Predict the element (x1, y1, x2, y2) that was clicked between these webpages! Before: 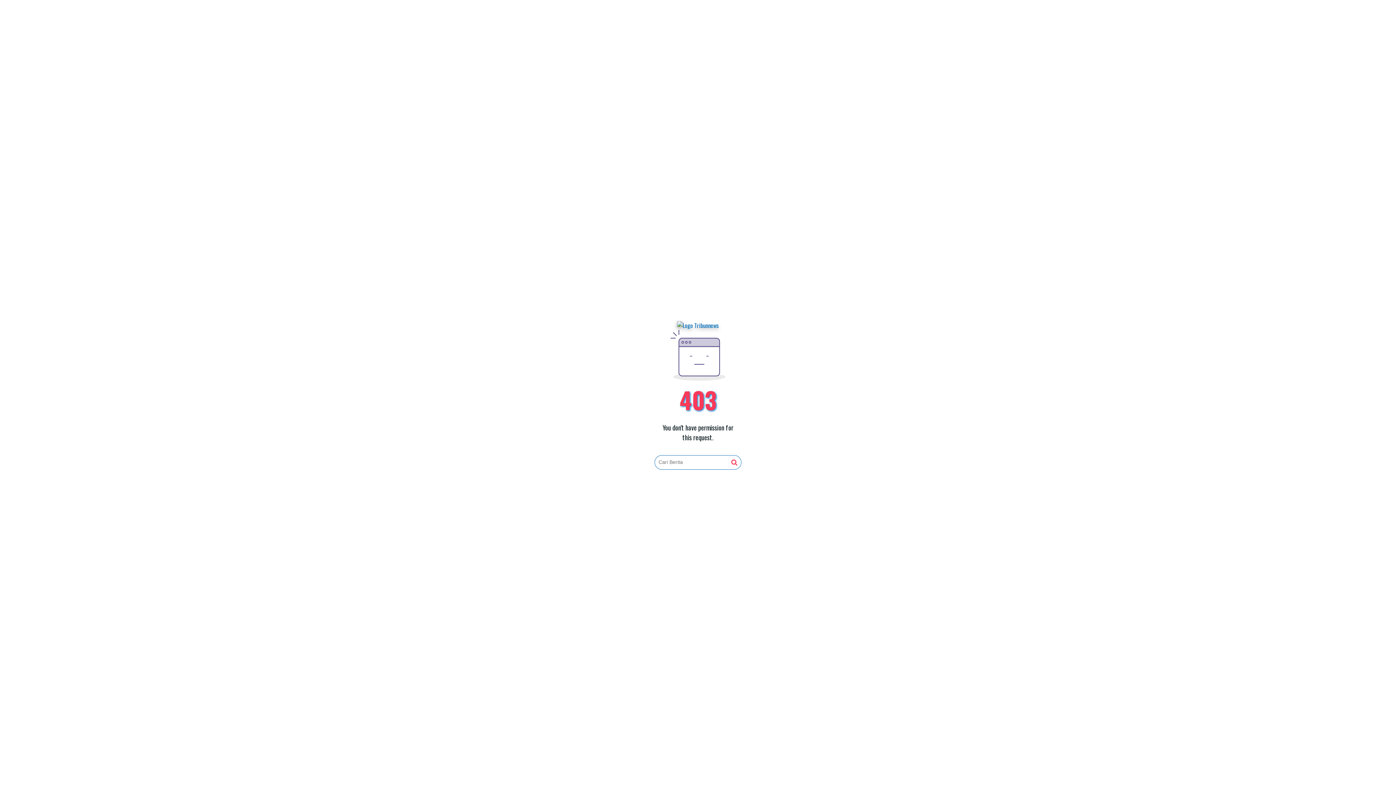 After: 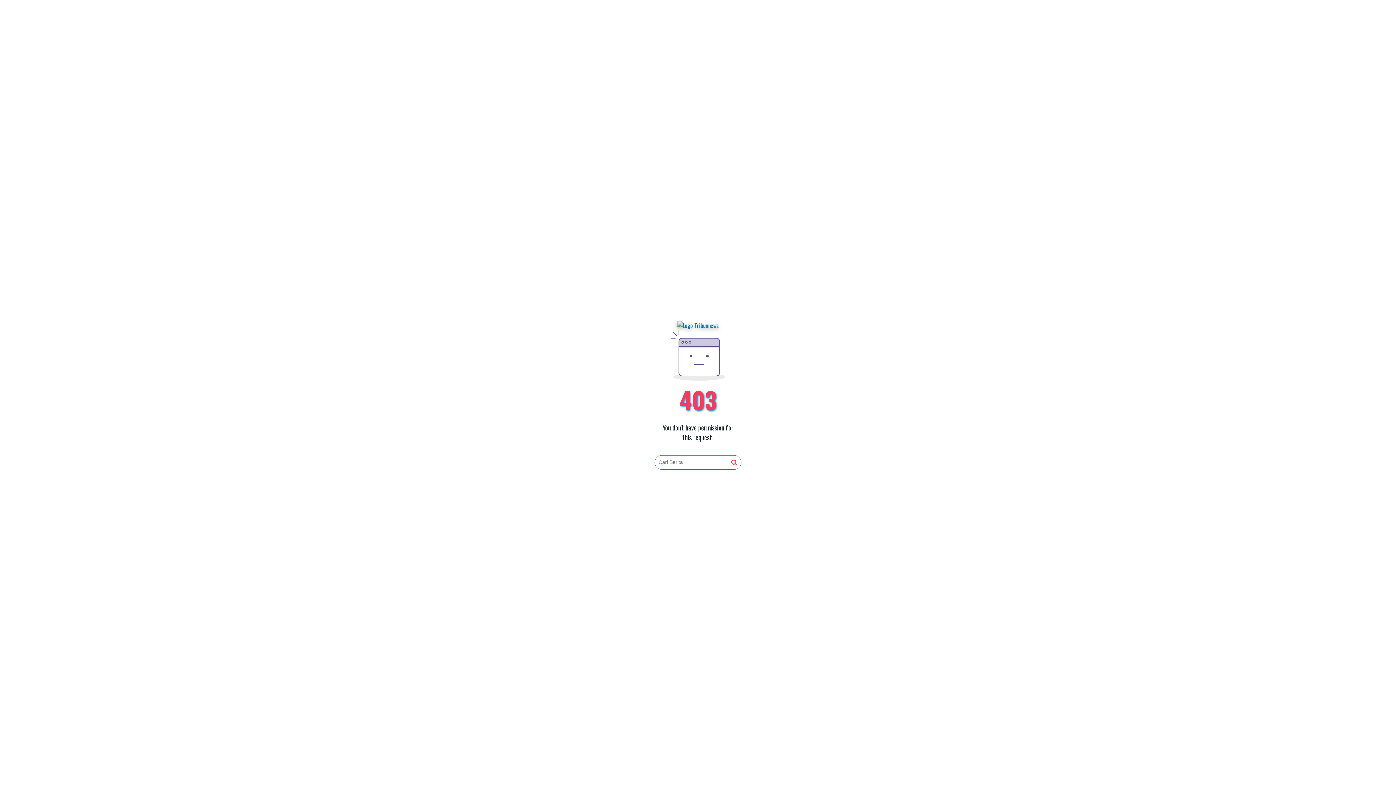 Action: bbox: (731, 459, 737, 466)